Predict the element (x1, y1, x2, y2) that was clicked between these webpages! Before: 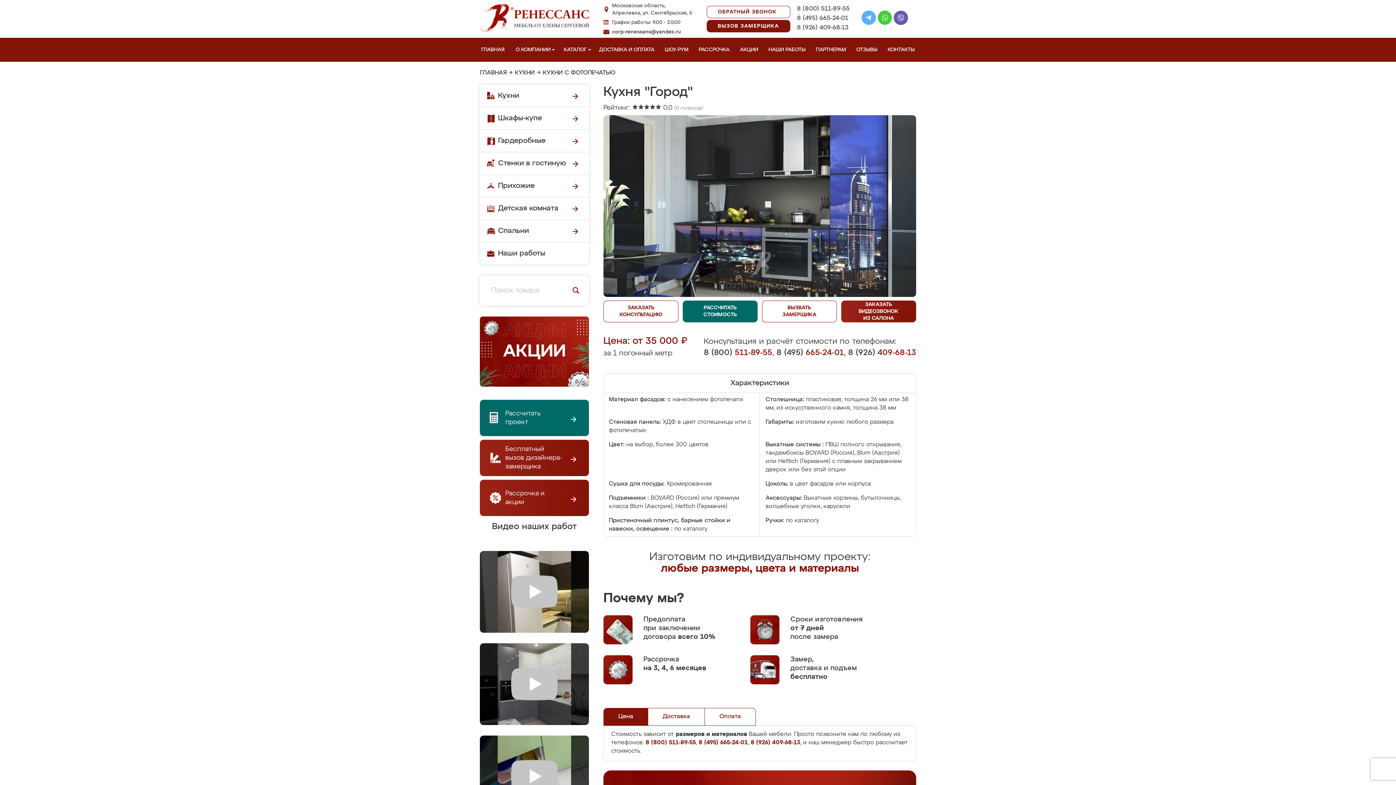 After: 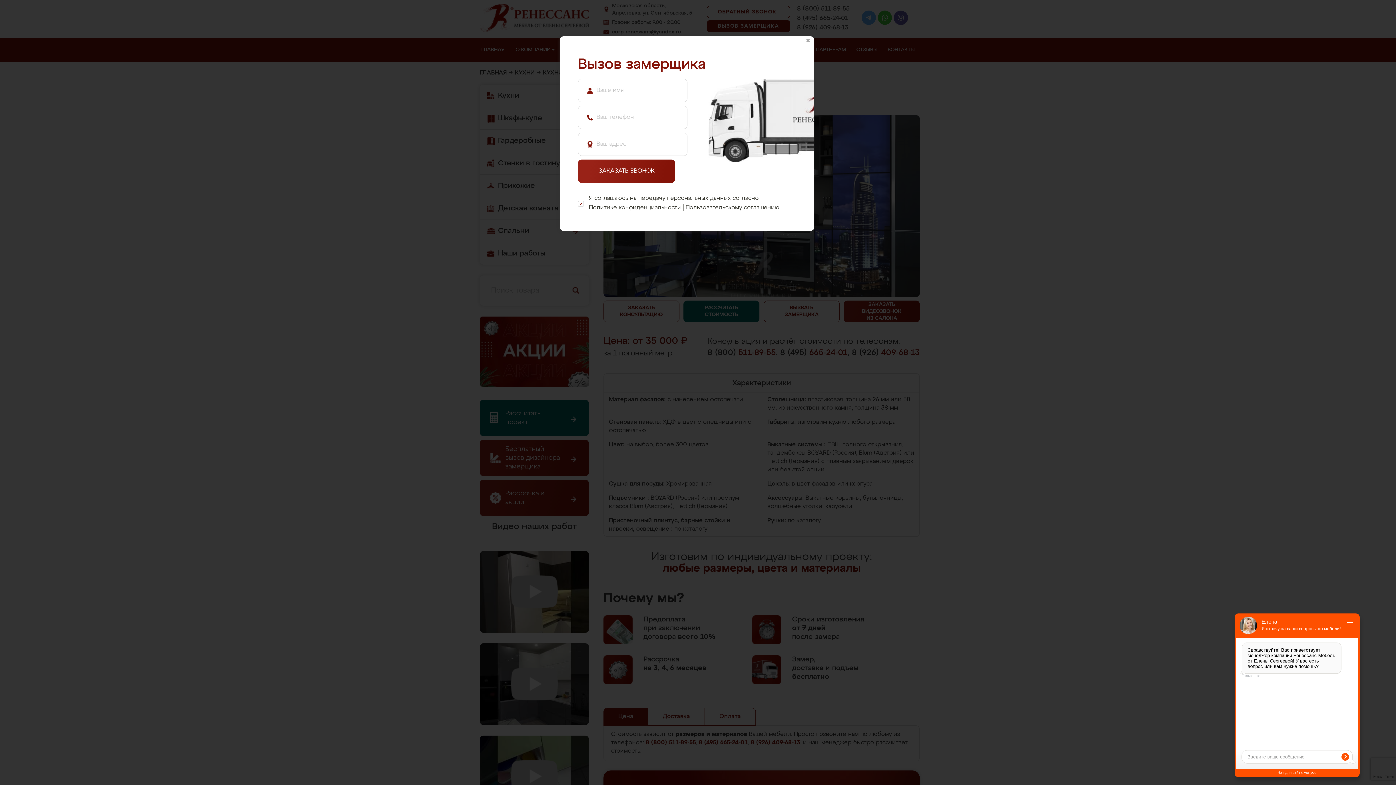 Action: label: Бесплатный вызов дизайнера-замерщика bbox: (480, 439, 589, 476)